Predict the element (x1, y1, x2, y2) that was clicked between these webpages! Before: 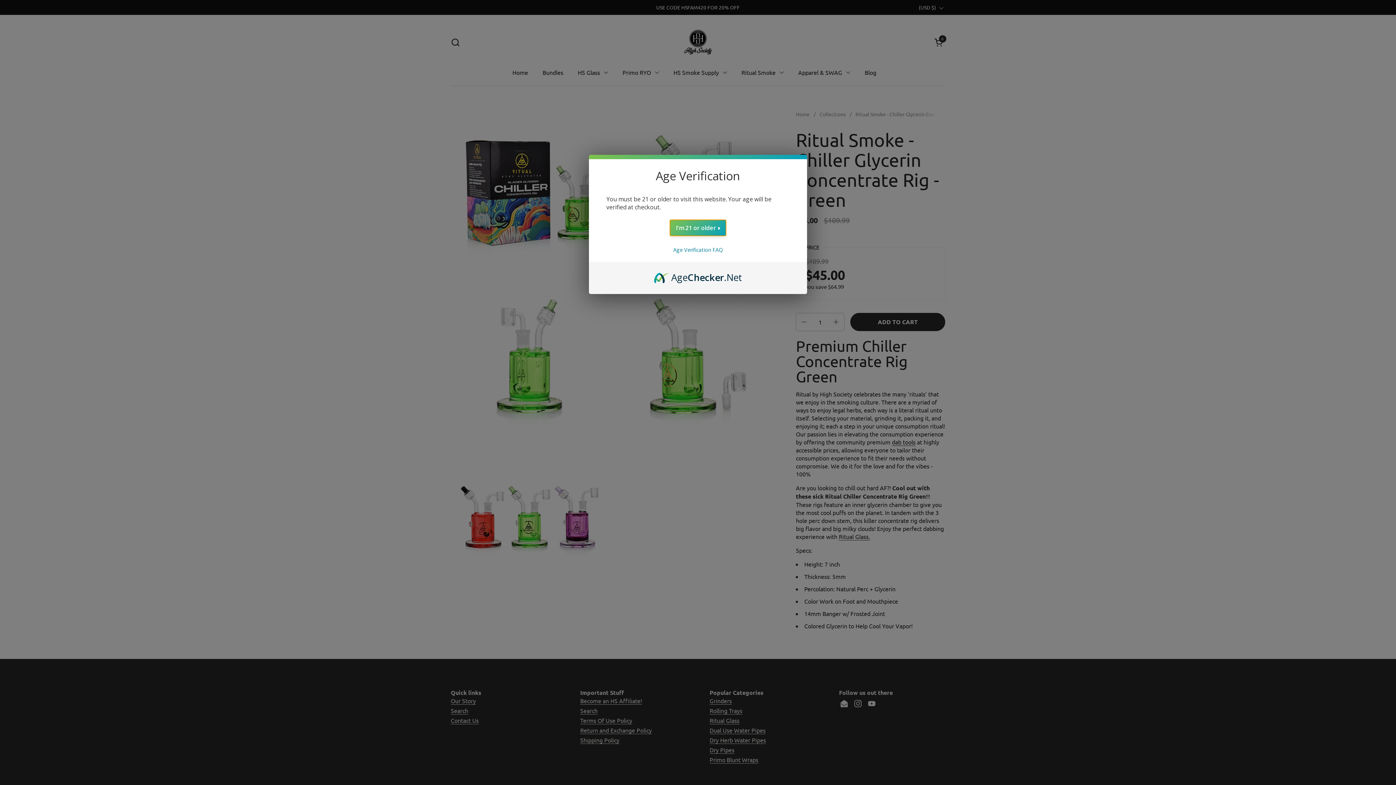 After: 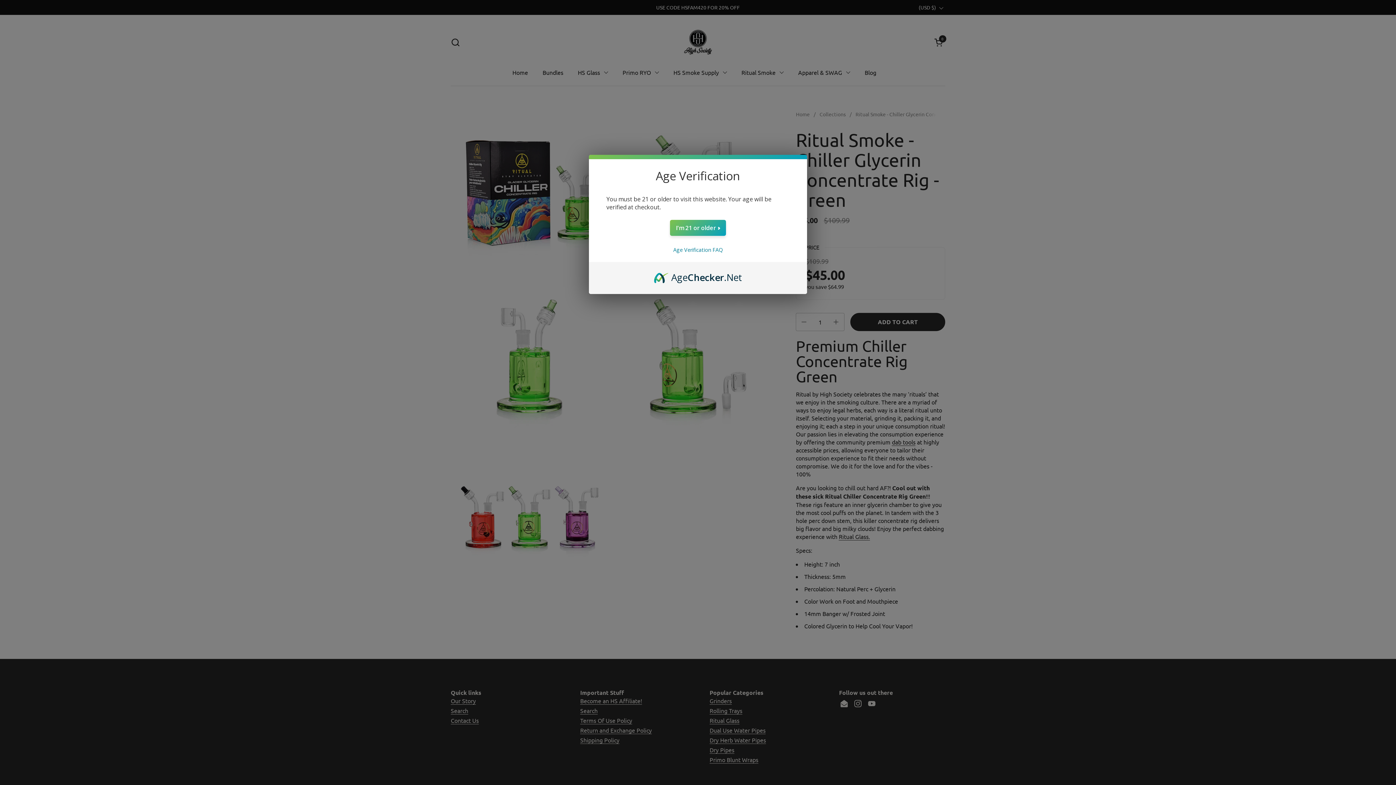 Action: bbox: (654, 270, 742, 278) label: AgeChecker.Net